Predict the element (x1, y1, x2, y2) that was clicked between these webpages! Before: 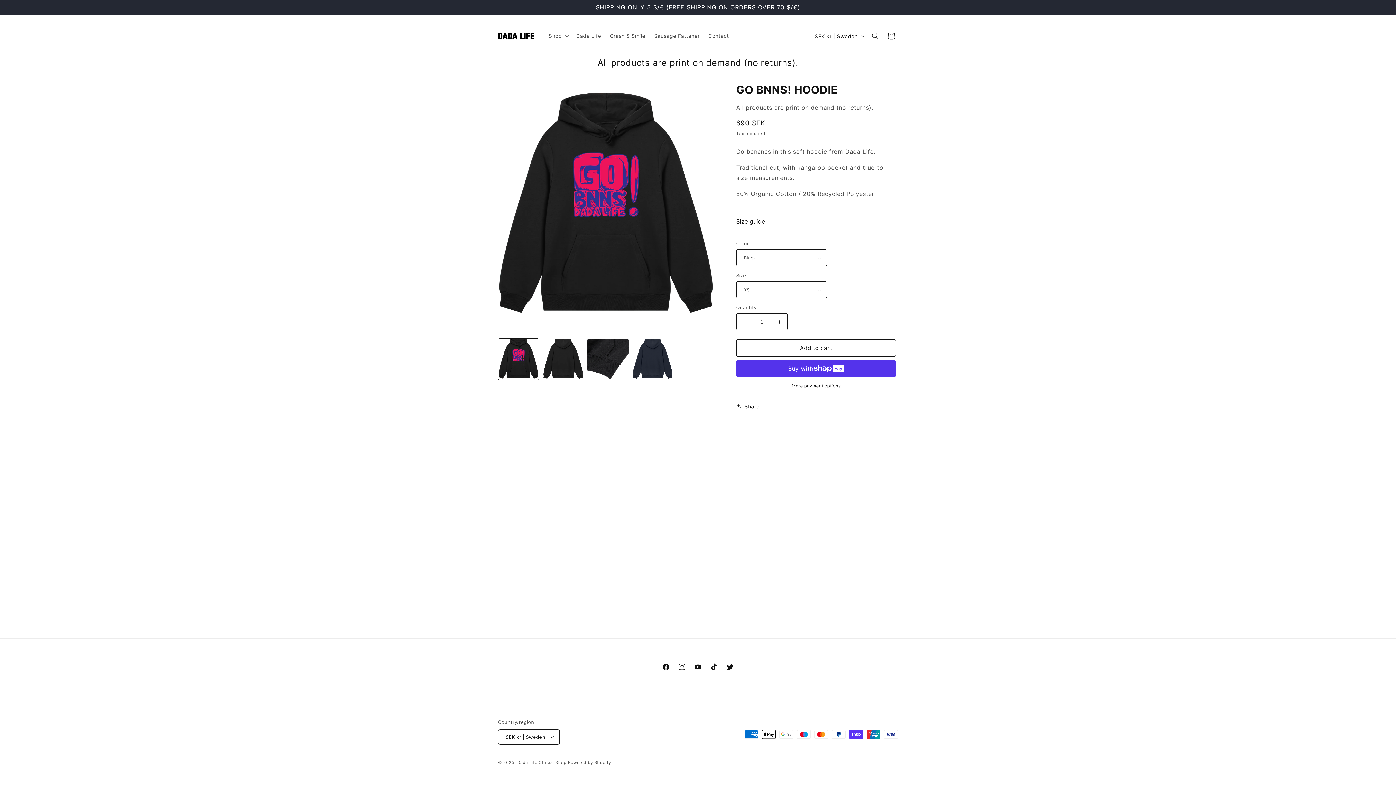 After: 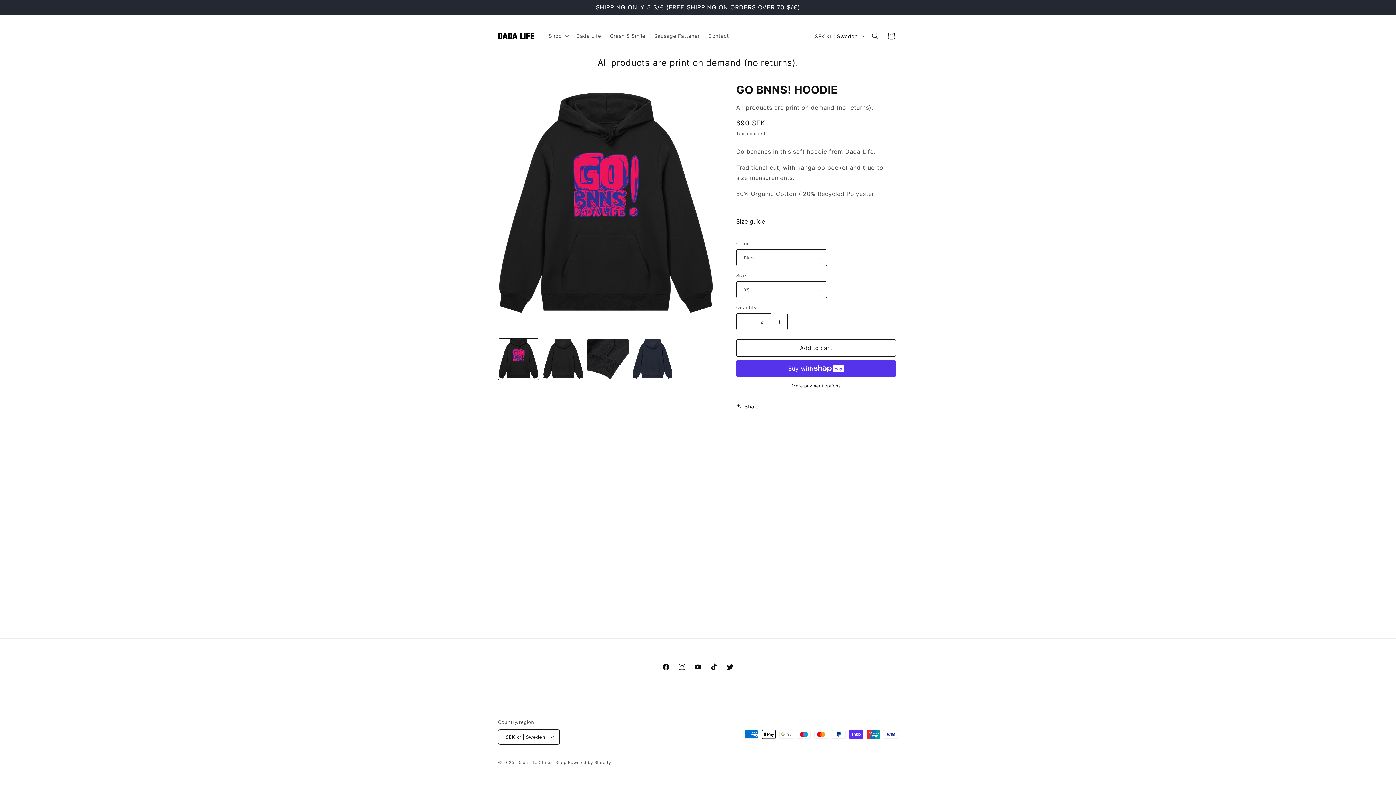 Action: bbox: (771, 313, 787, 330) label: Increase quantity for GO BNNS! HOODIE